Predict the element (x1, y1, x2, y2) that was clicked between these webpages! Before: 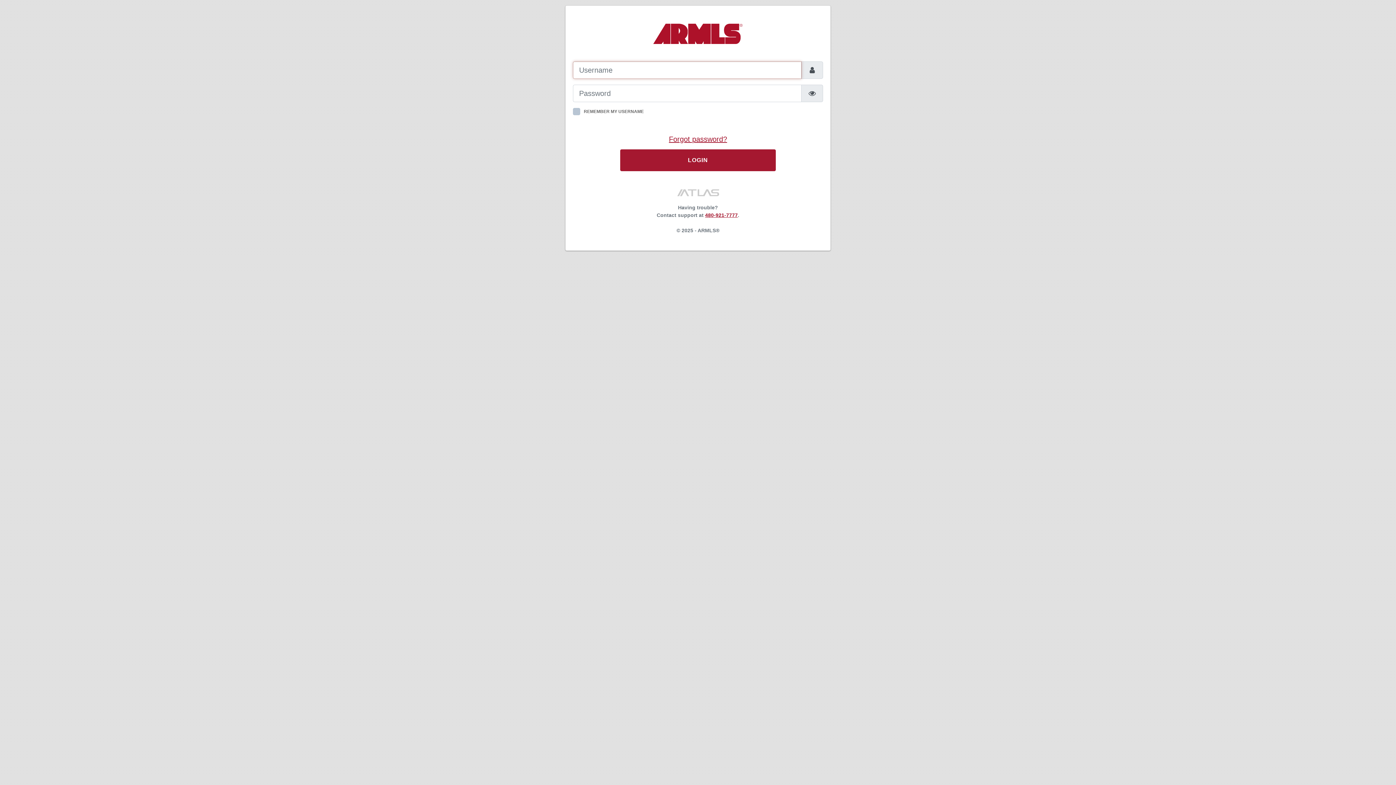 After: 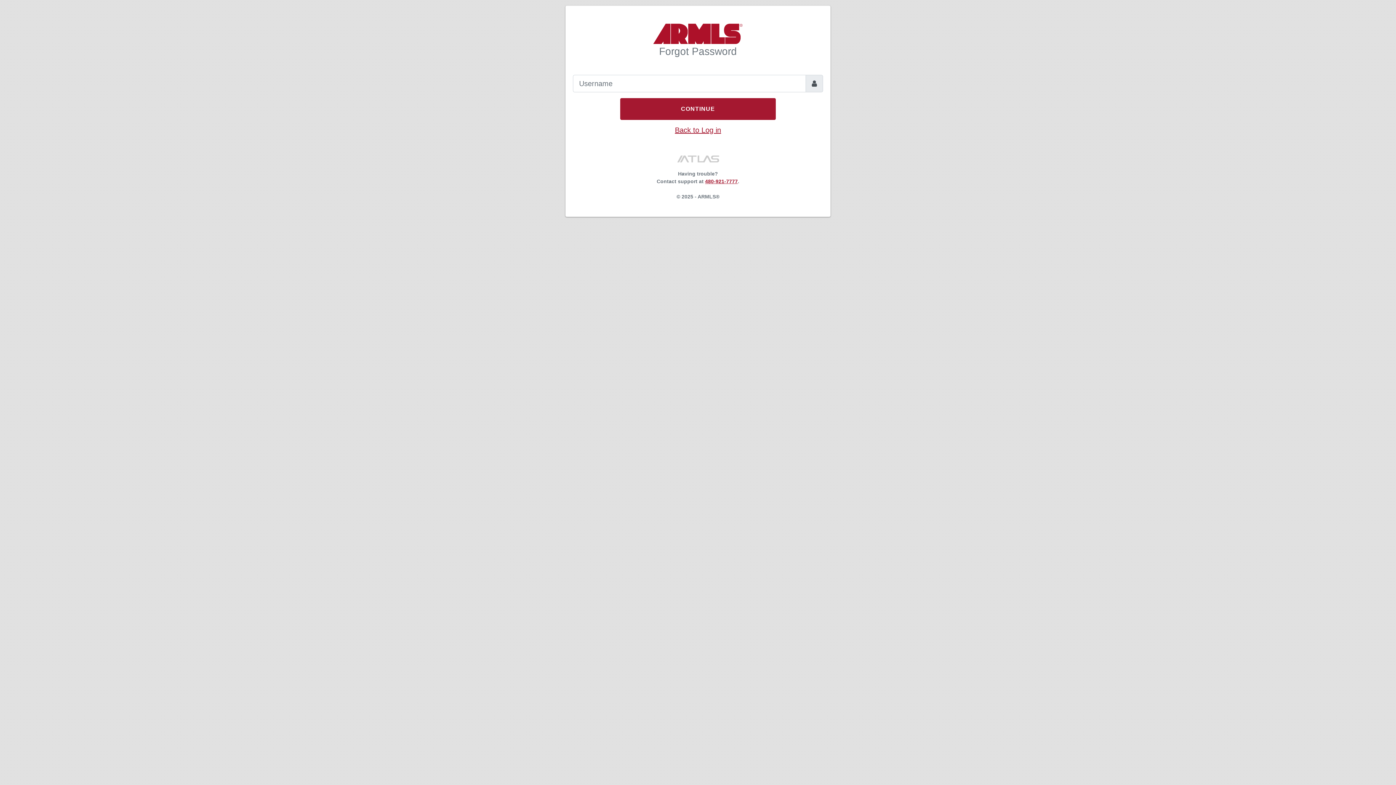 Action: label: Forgot password? bbox: (669, 135, 727, 143)